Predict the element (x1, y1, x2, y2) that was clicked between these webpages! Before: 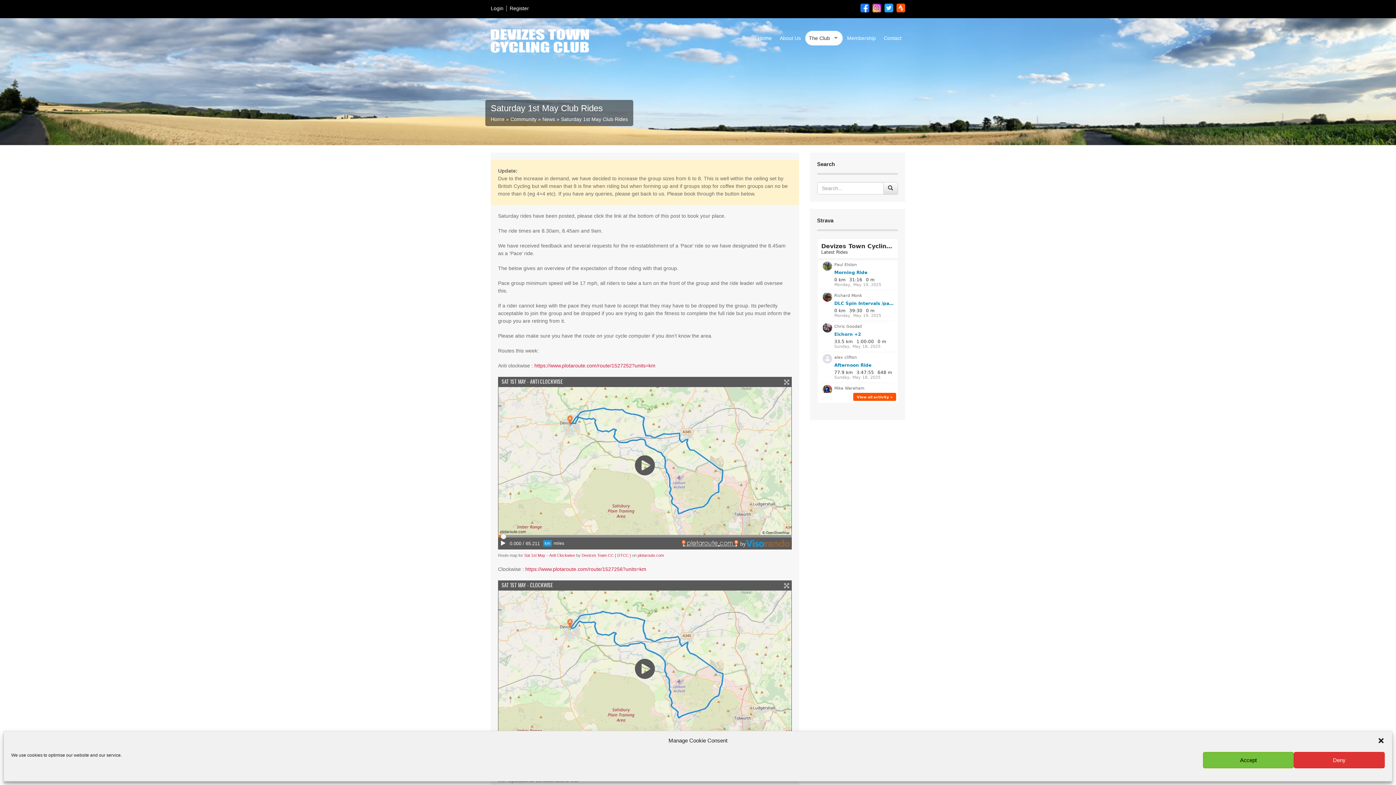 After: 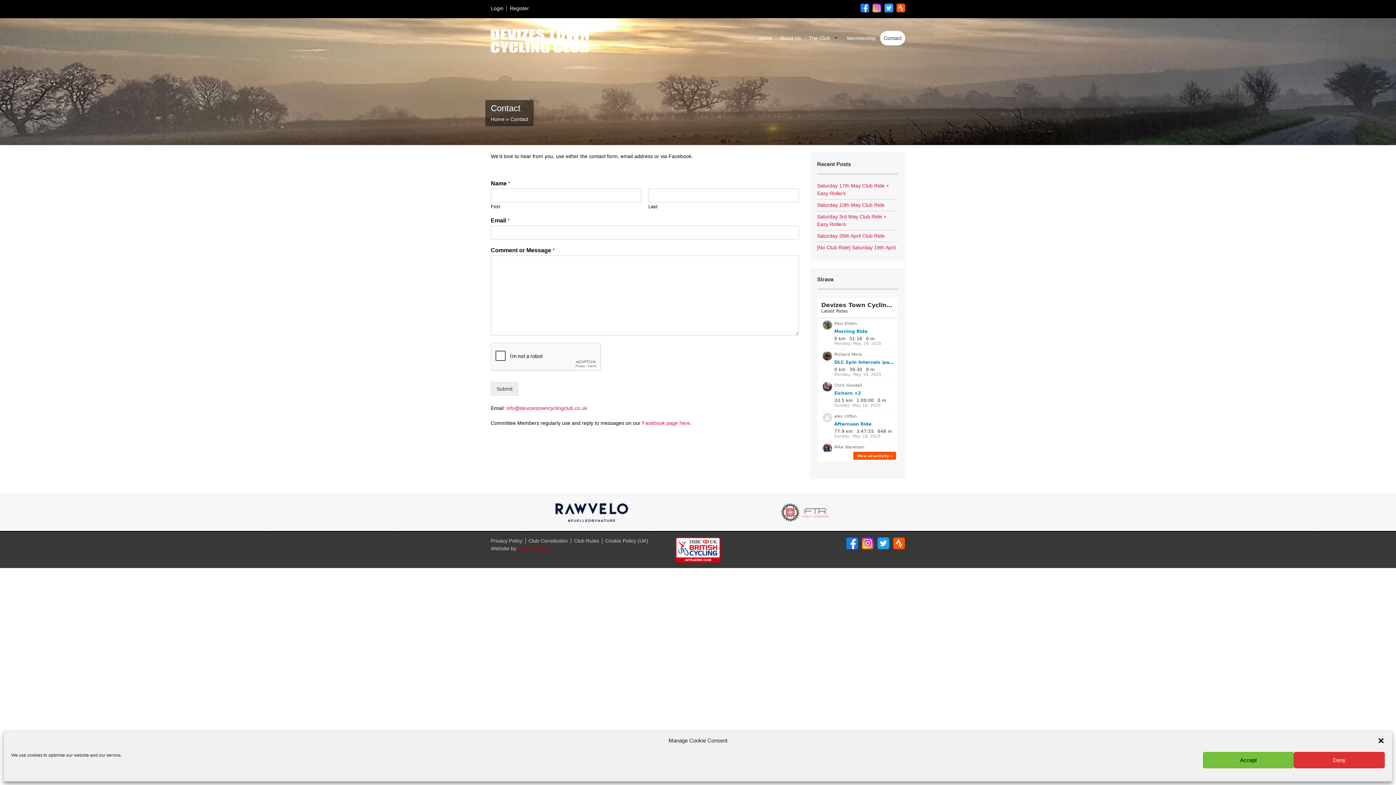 Action: bbox: (880, 30, 905, 45) label: Contact